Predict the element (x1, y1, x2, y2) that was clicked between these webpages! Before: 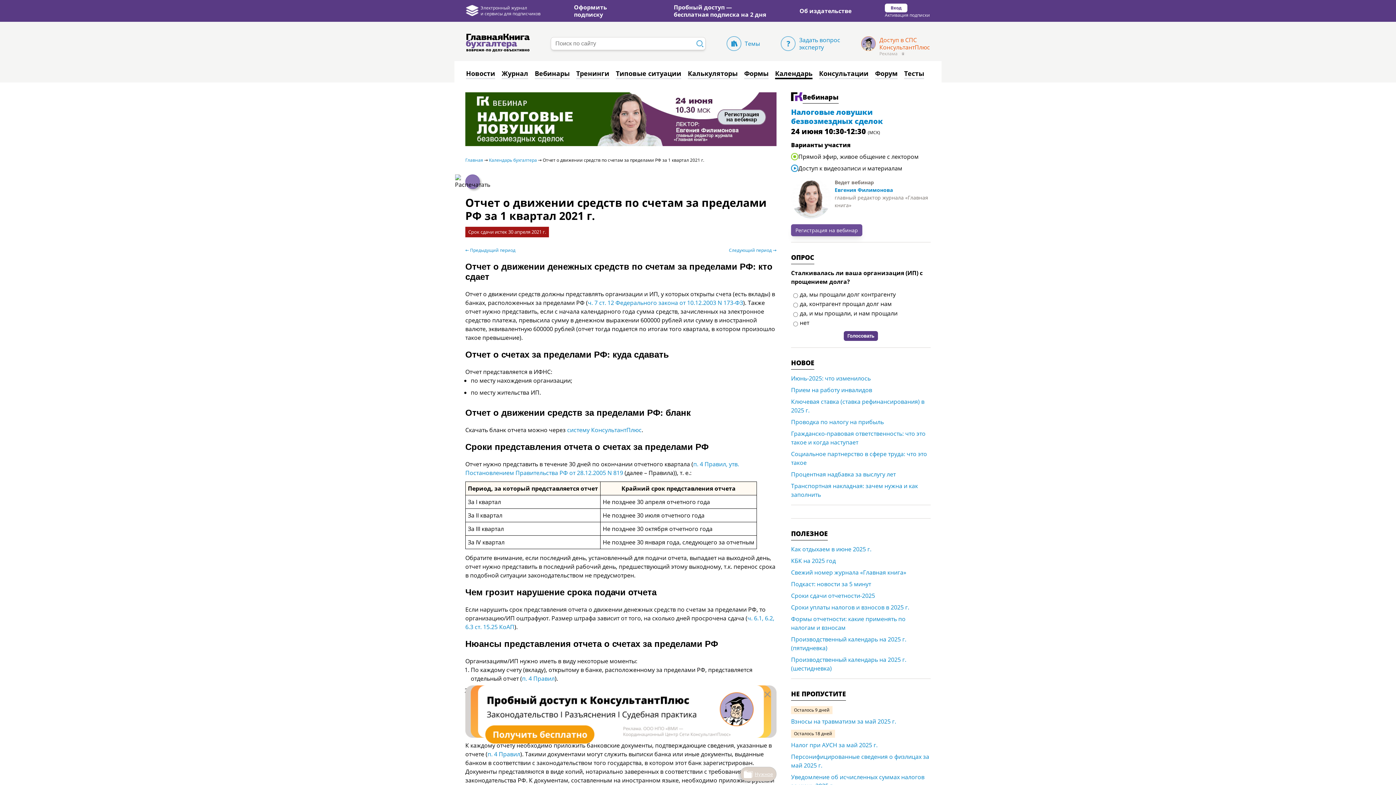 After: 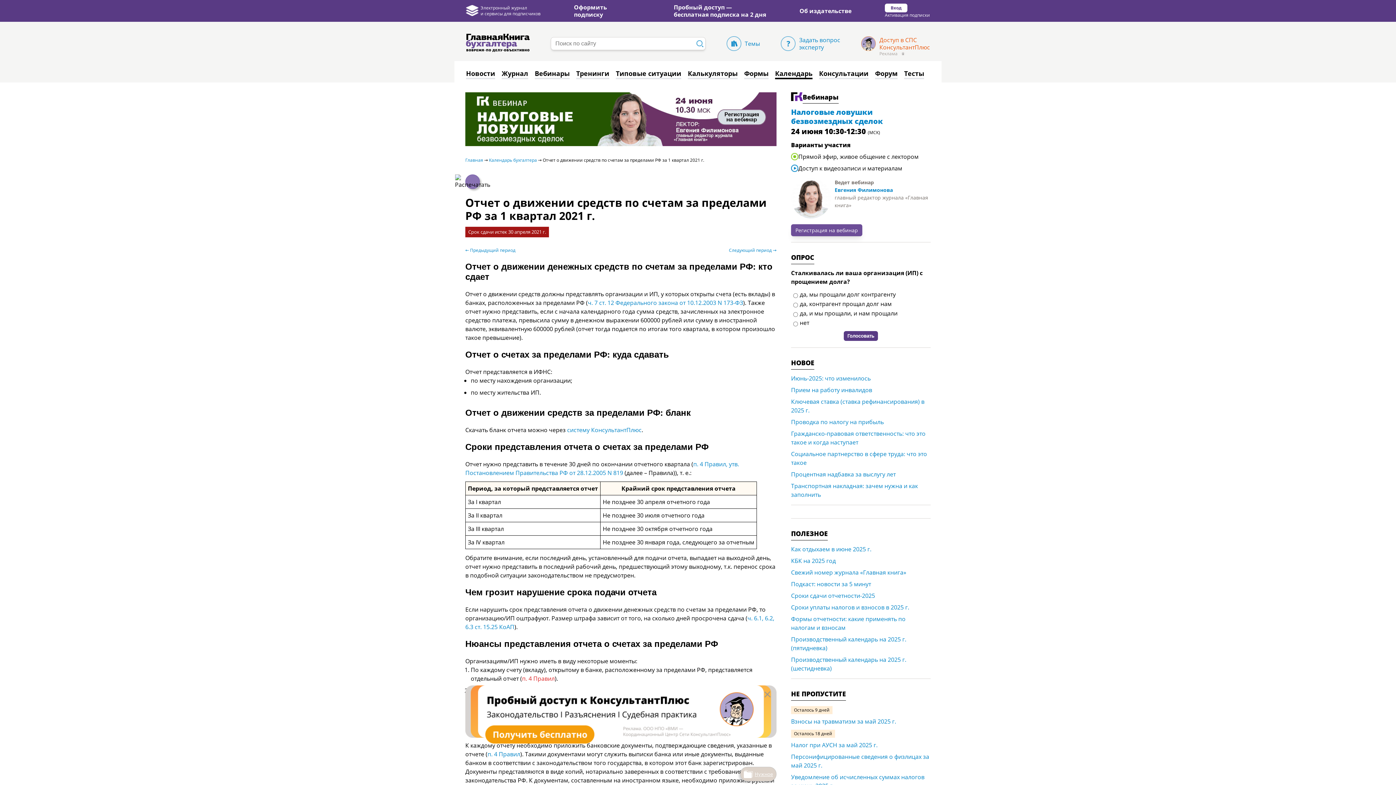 Action: bbox: (522, 674, 554, 682) label: п. 4 Правил